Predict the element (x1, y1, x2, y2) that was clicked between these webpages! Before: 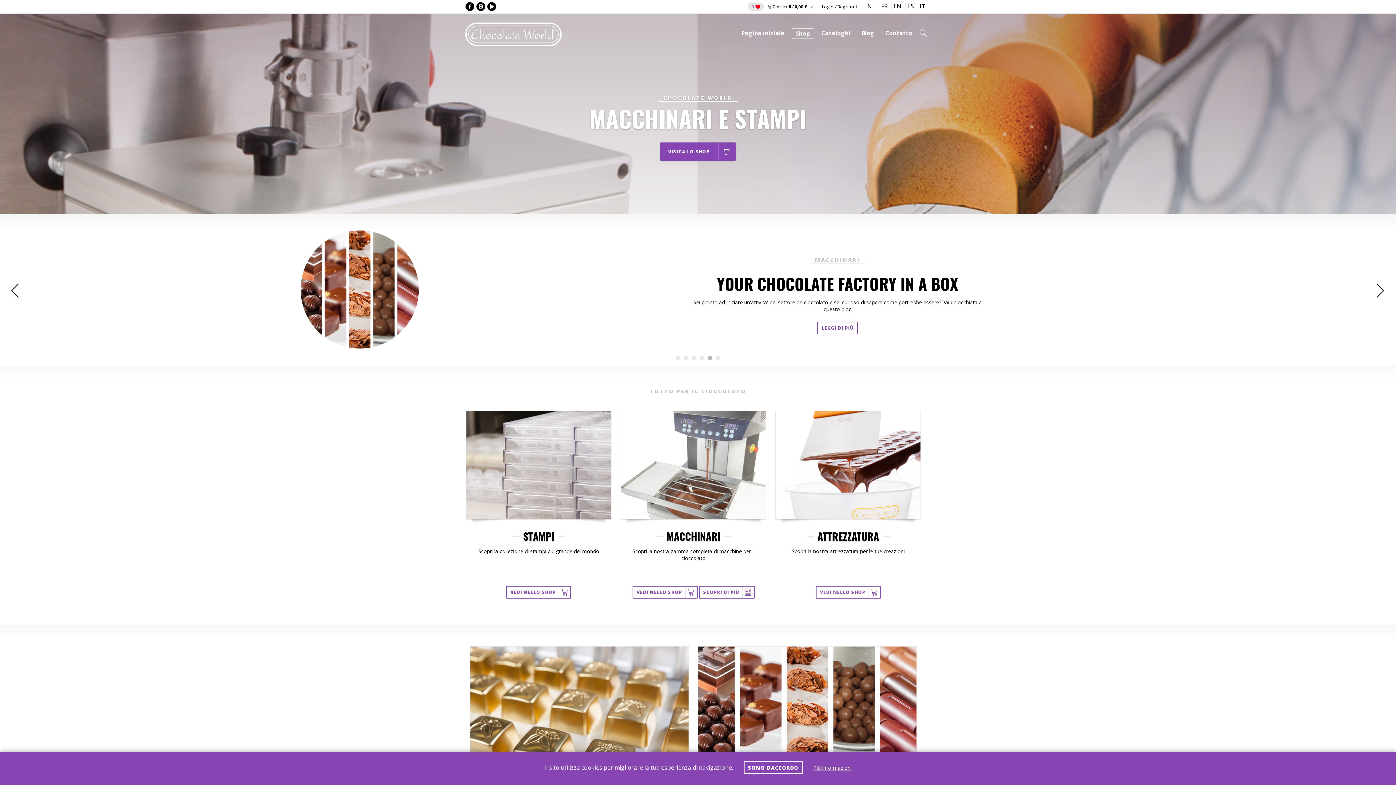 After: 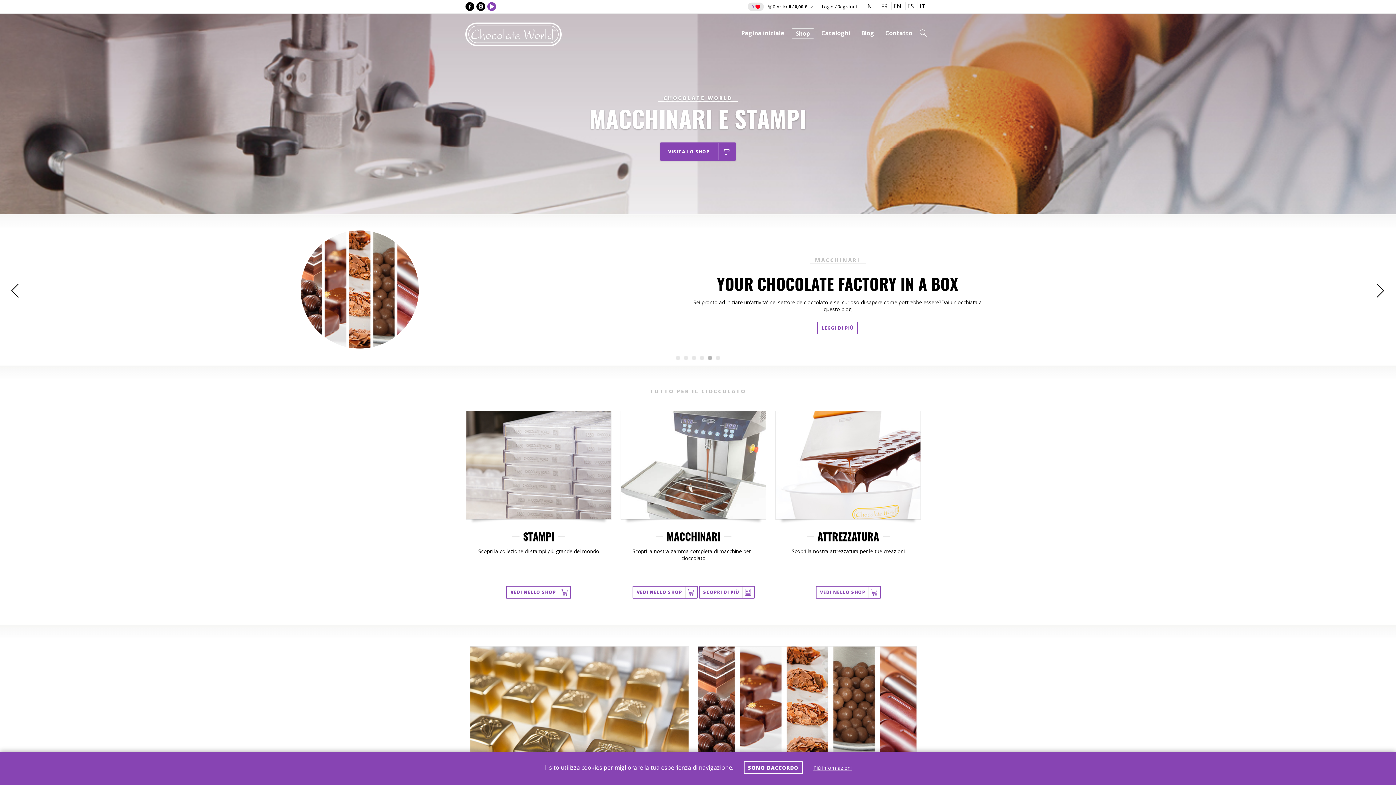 Action: bbox: (487, 2, 496, 11)